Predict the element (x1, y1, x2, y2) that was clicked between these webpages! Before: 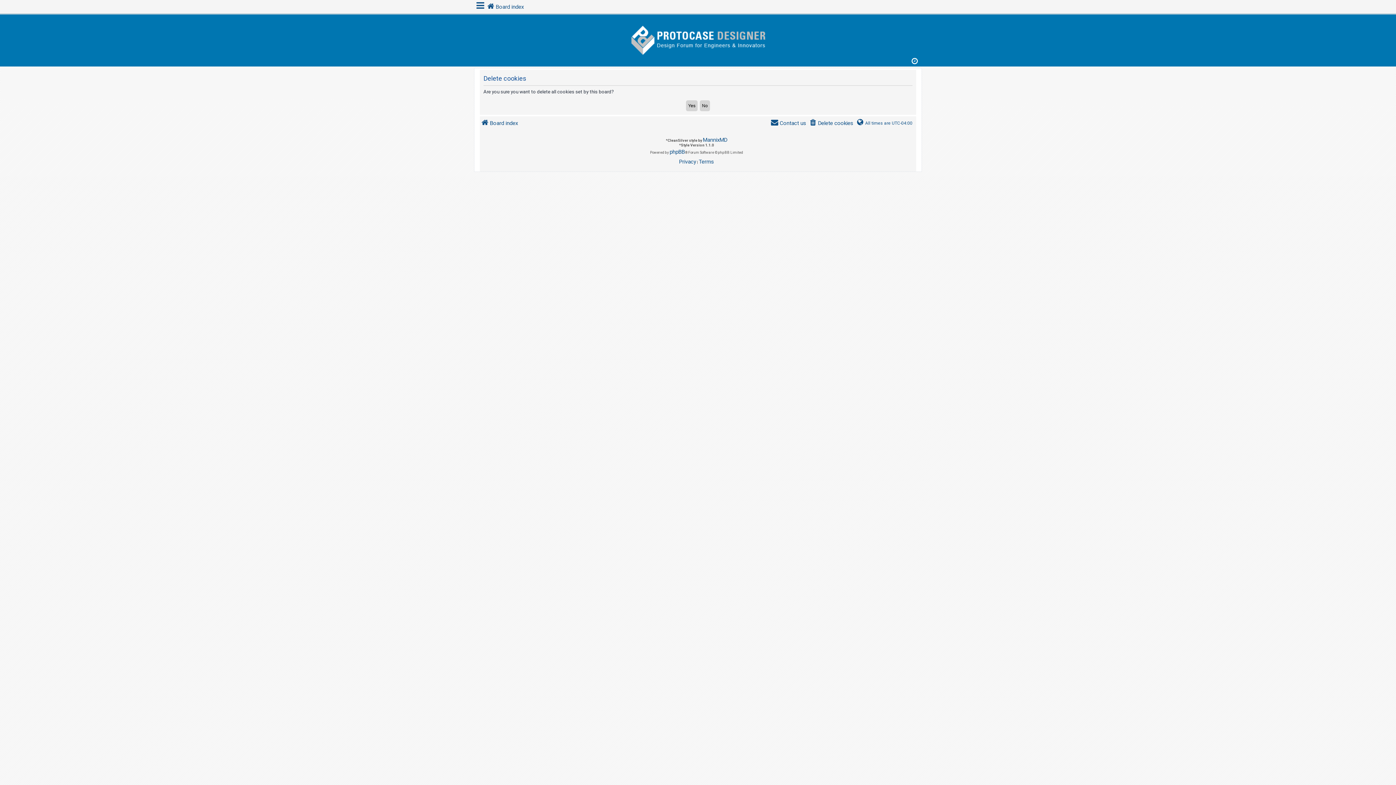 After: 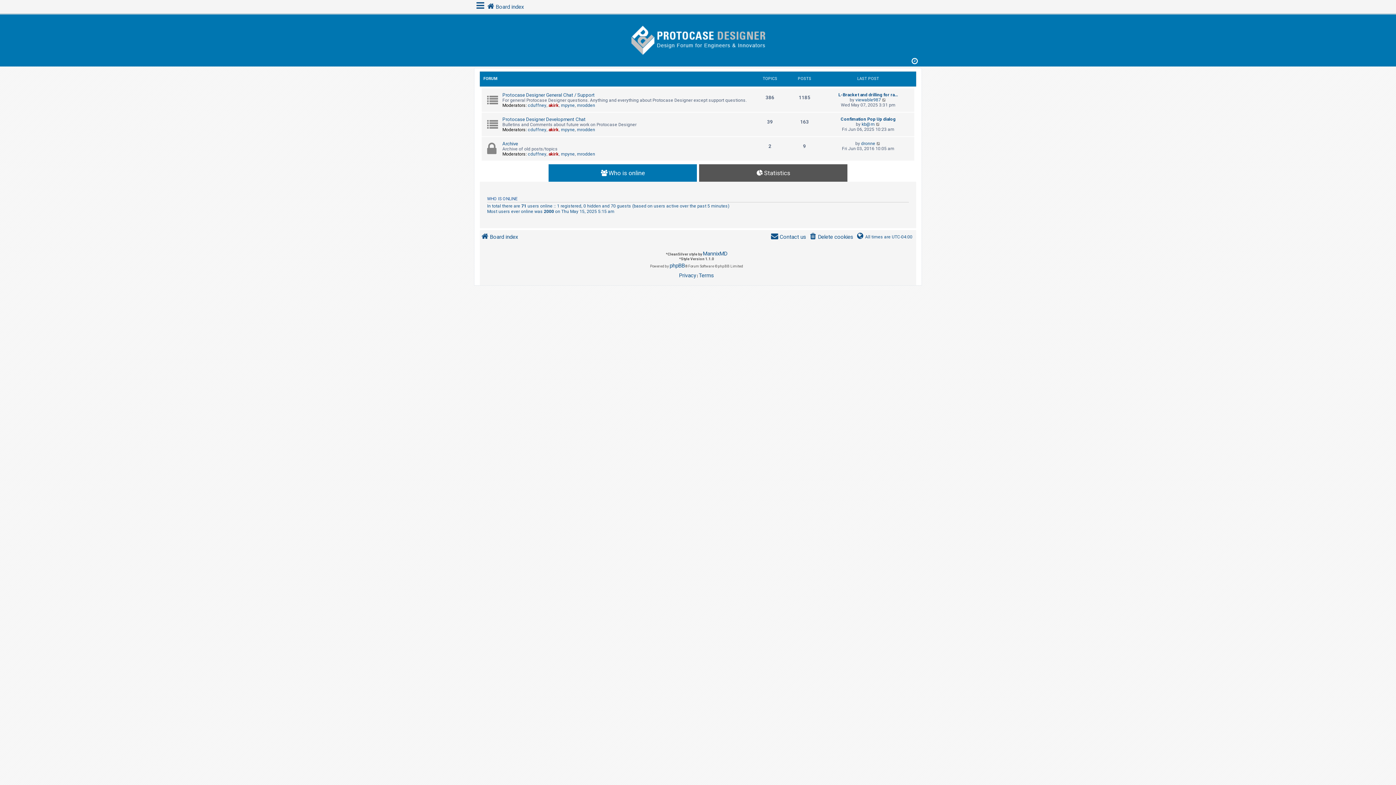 Action: bbox: (480, 118, 518, 127) label: Board index